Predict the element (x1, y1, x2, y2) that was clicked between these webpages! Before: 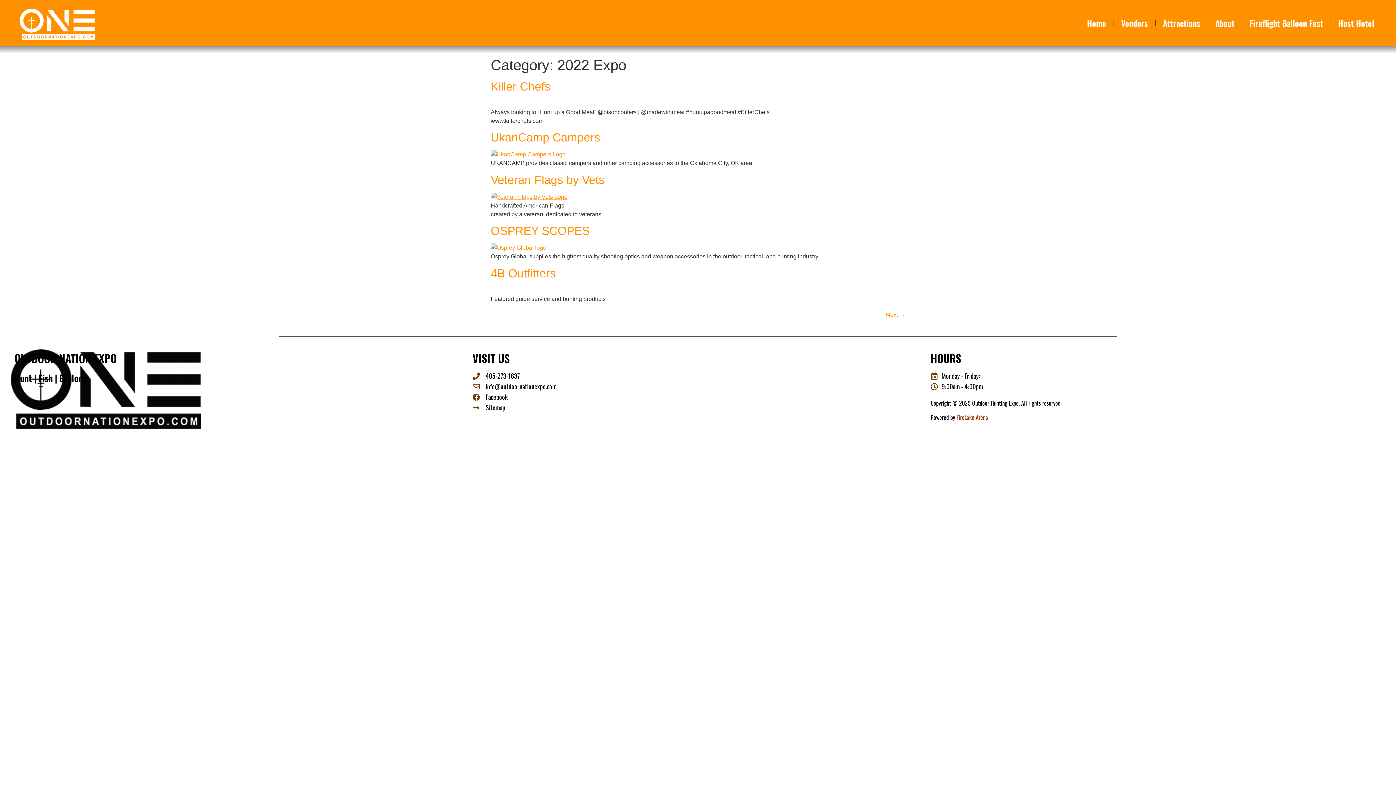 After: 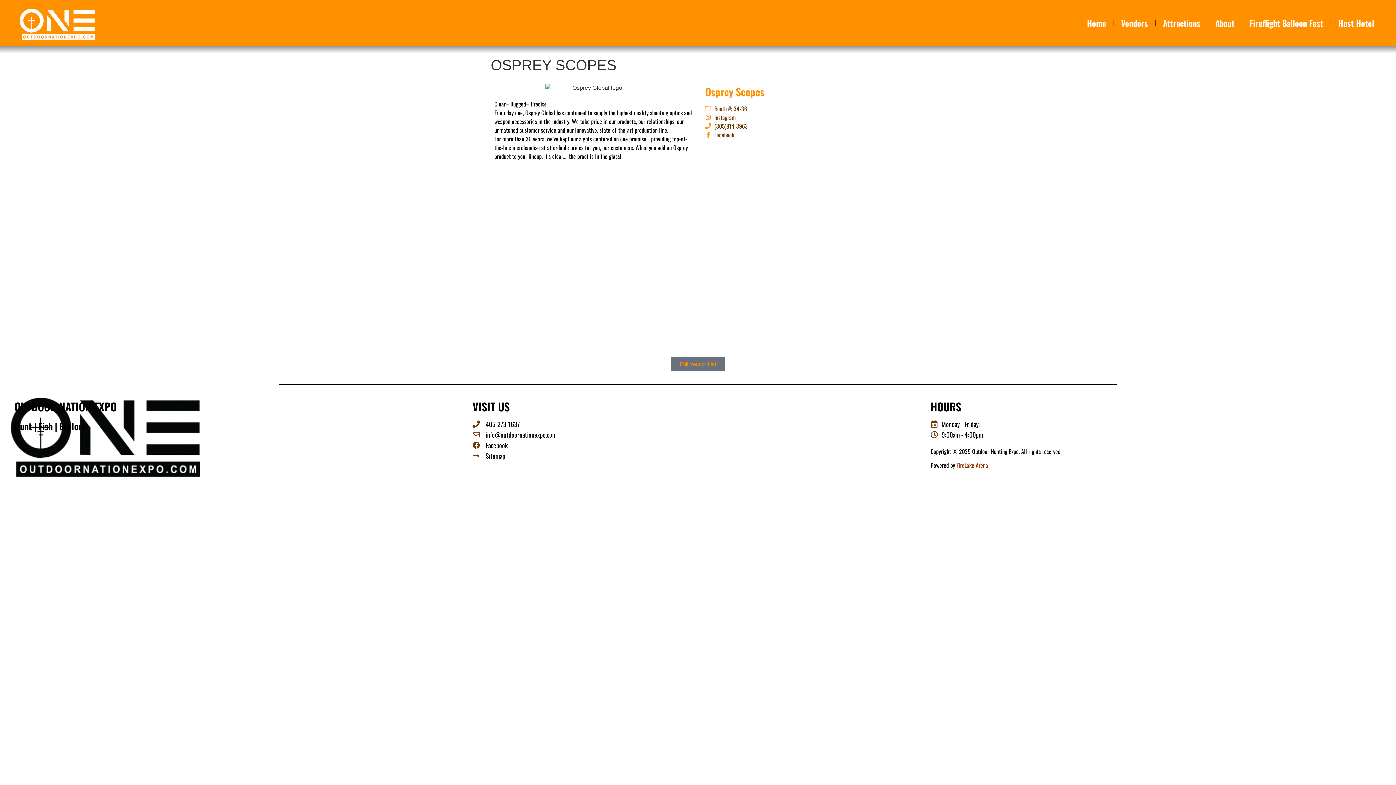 Action: label: OSPREY SCOPES bbox: (490, 224, 589, 237)